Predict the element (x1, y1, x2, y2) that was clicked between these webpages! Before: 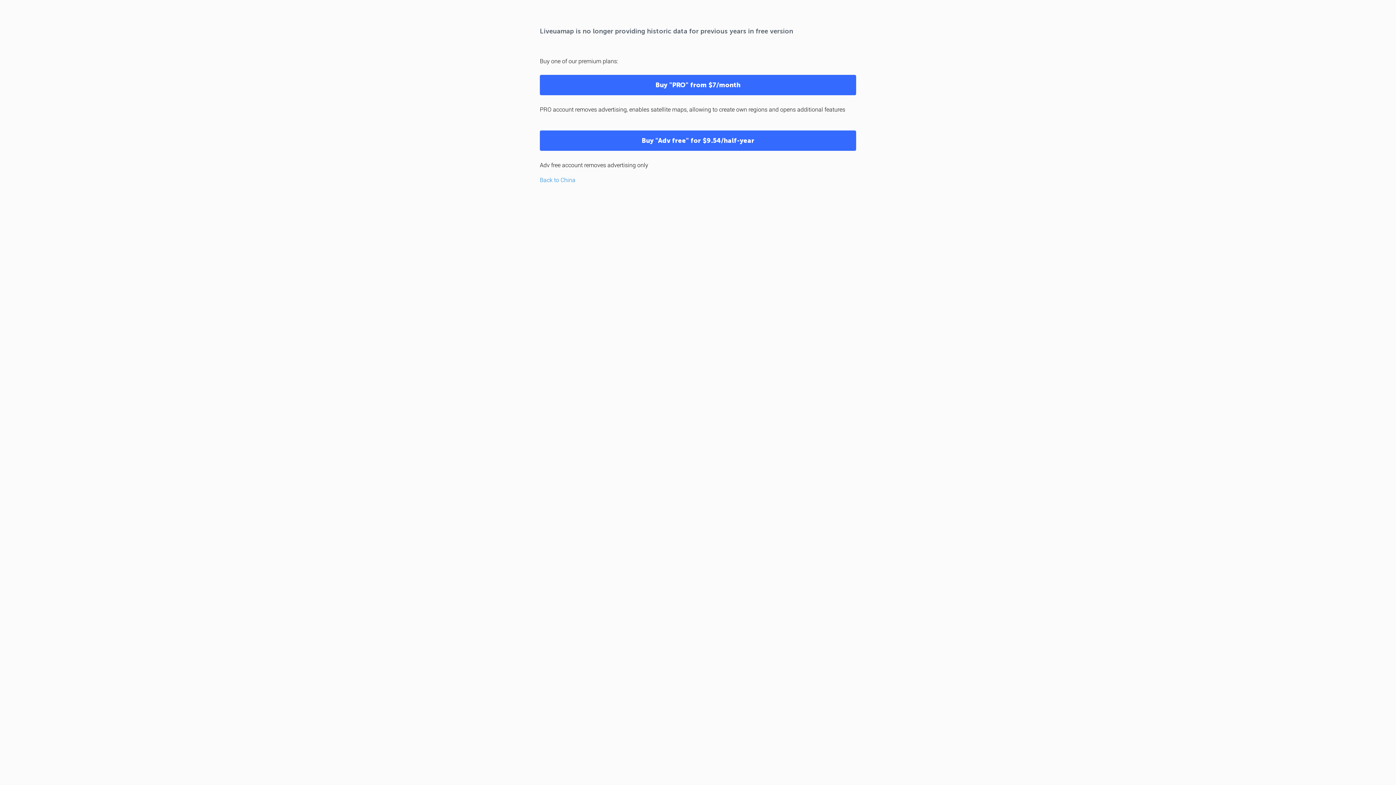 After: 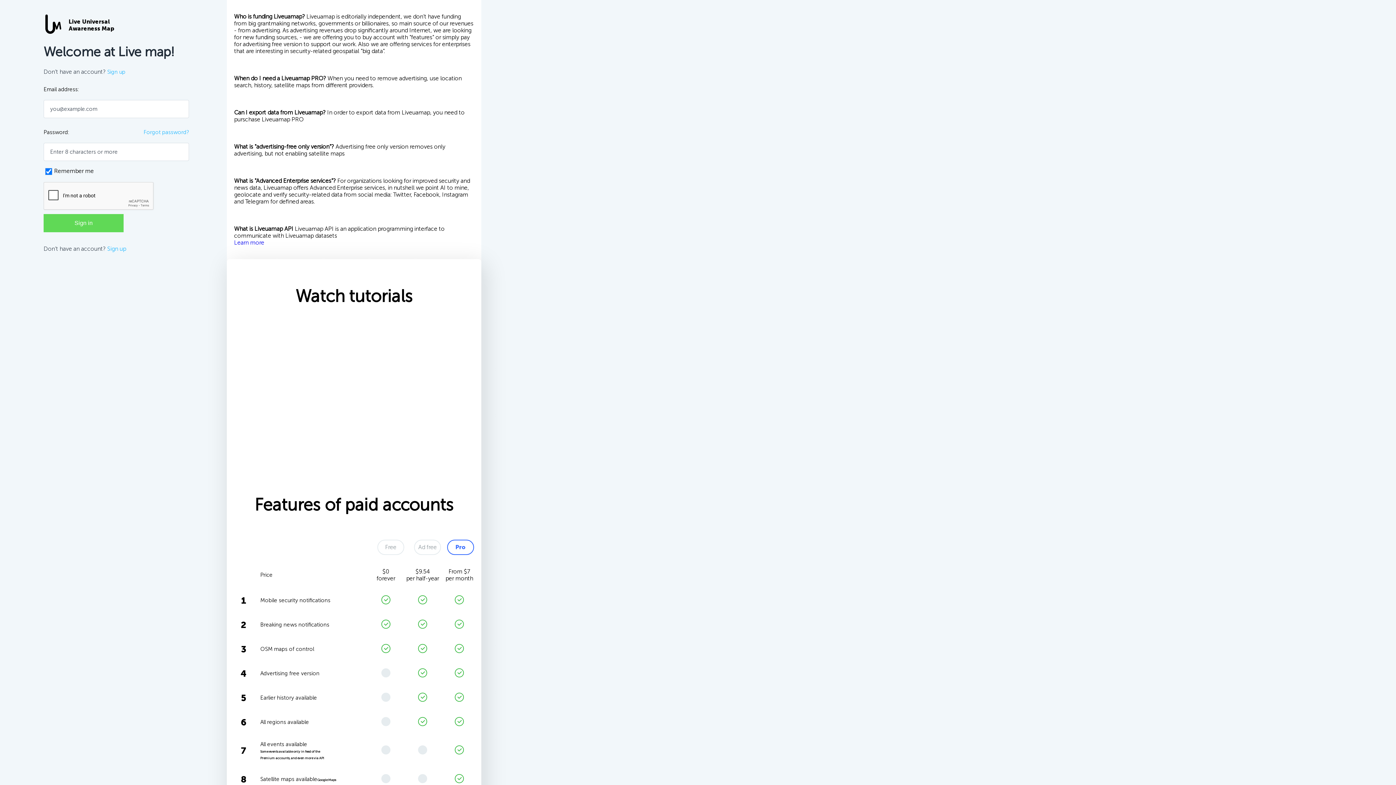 Action: label: Buy "Adv free" for $9.54/half-year bbox: (540, 130, 856, 150)